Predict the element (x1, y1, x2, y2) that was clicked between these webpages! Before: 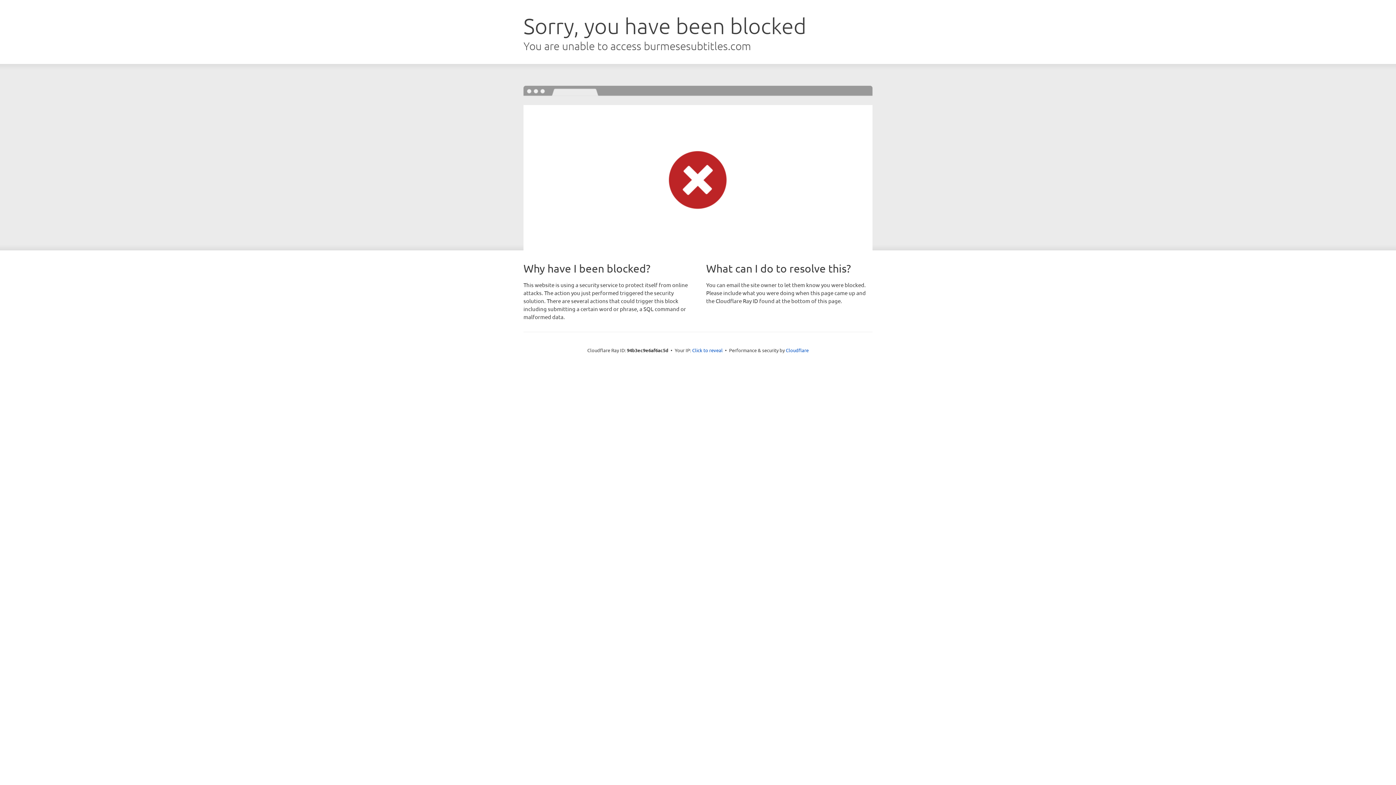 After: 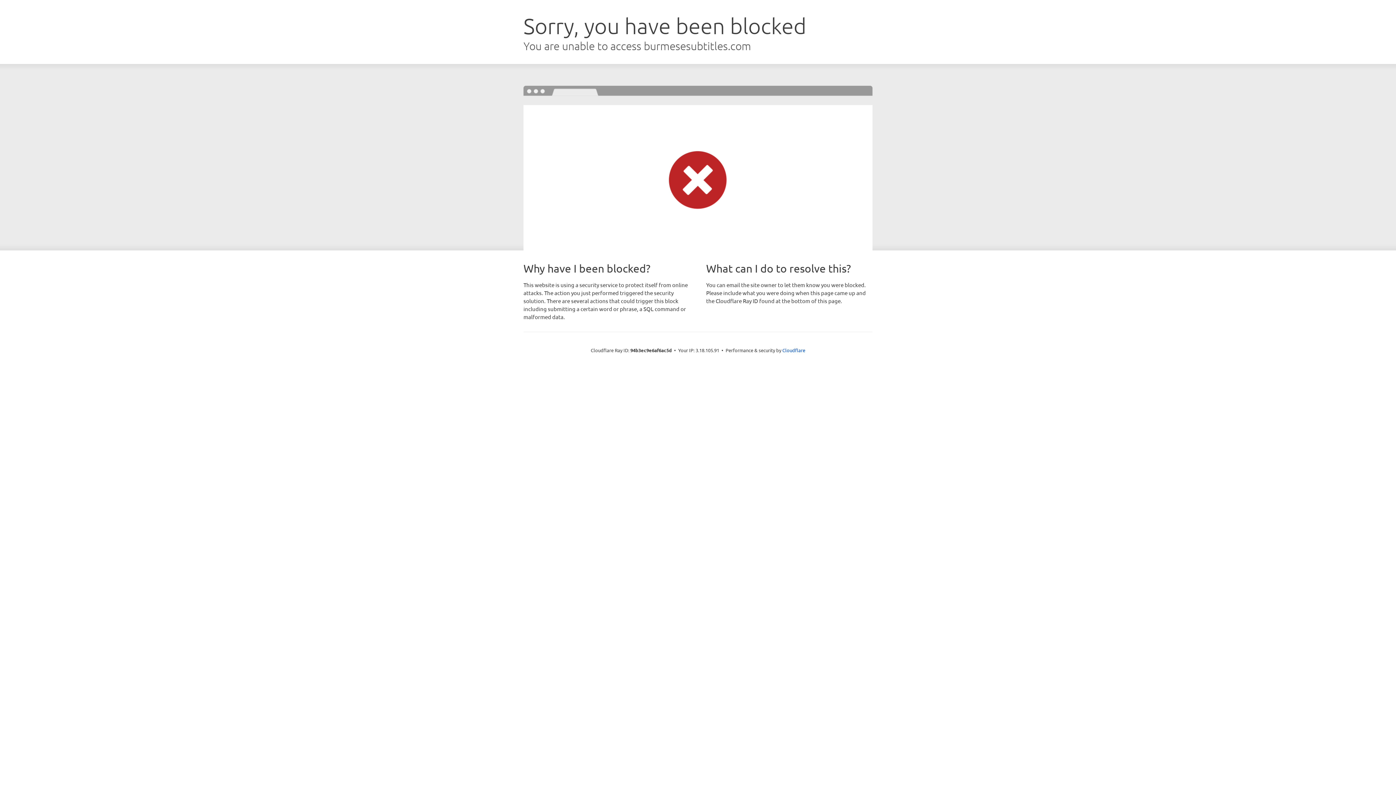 Action: bbox: (692, 346, 722, 353) label: Click to reveal